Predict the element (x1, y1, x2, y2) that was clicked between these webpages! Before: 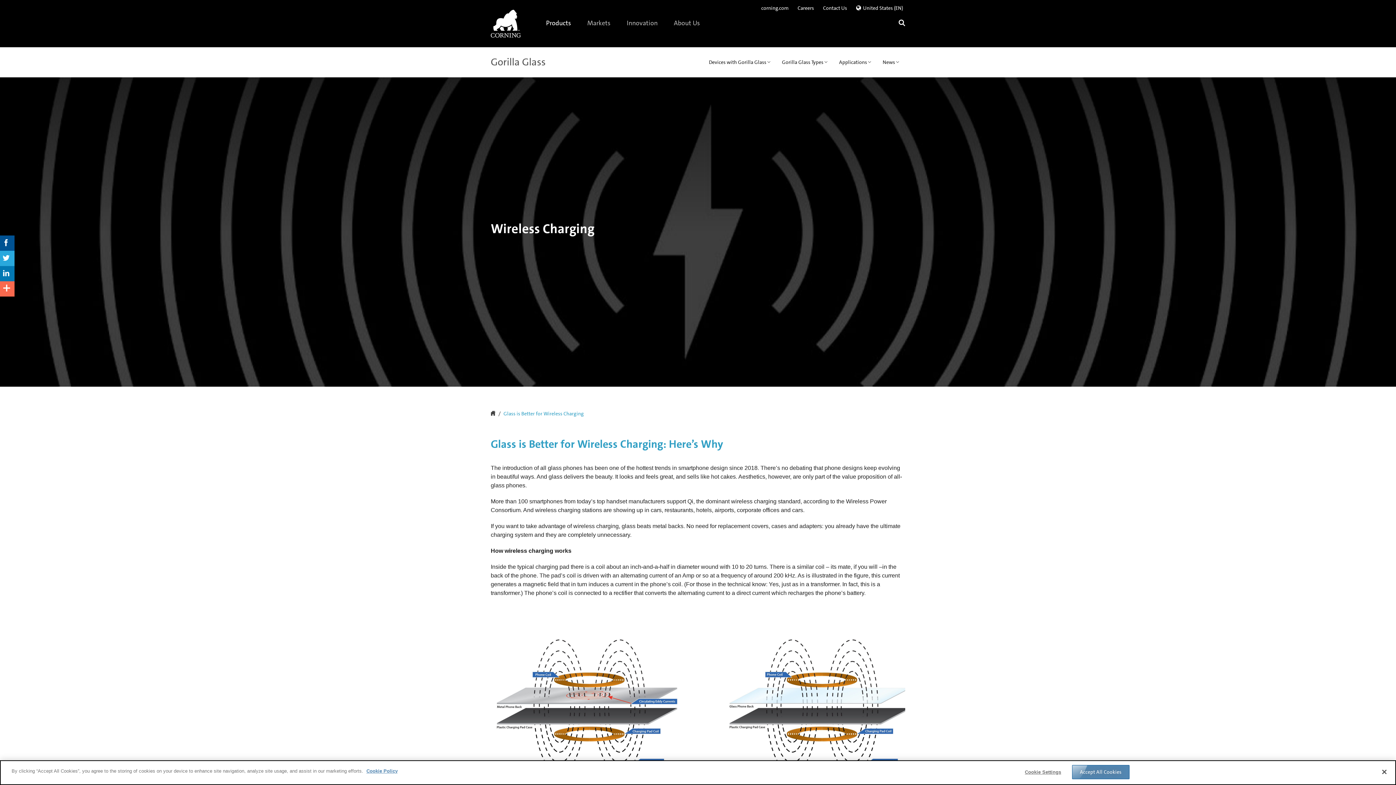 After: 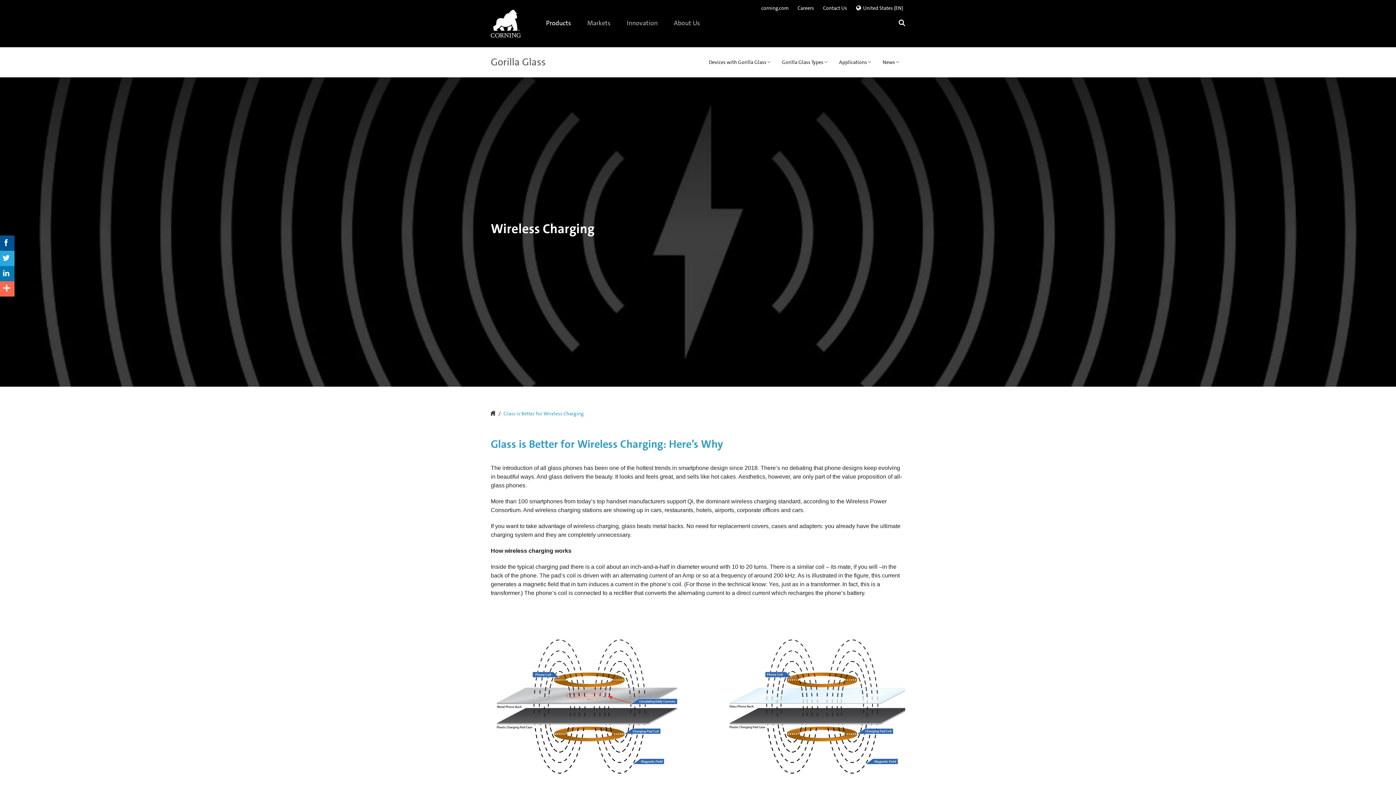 Action: label: Accept All Cookies bbox: (1072, 767, 1129, 781)